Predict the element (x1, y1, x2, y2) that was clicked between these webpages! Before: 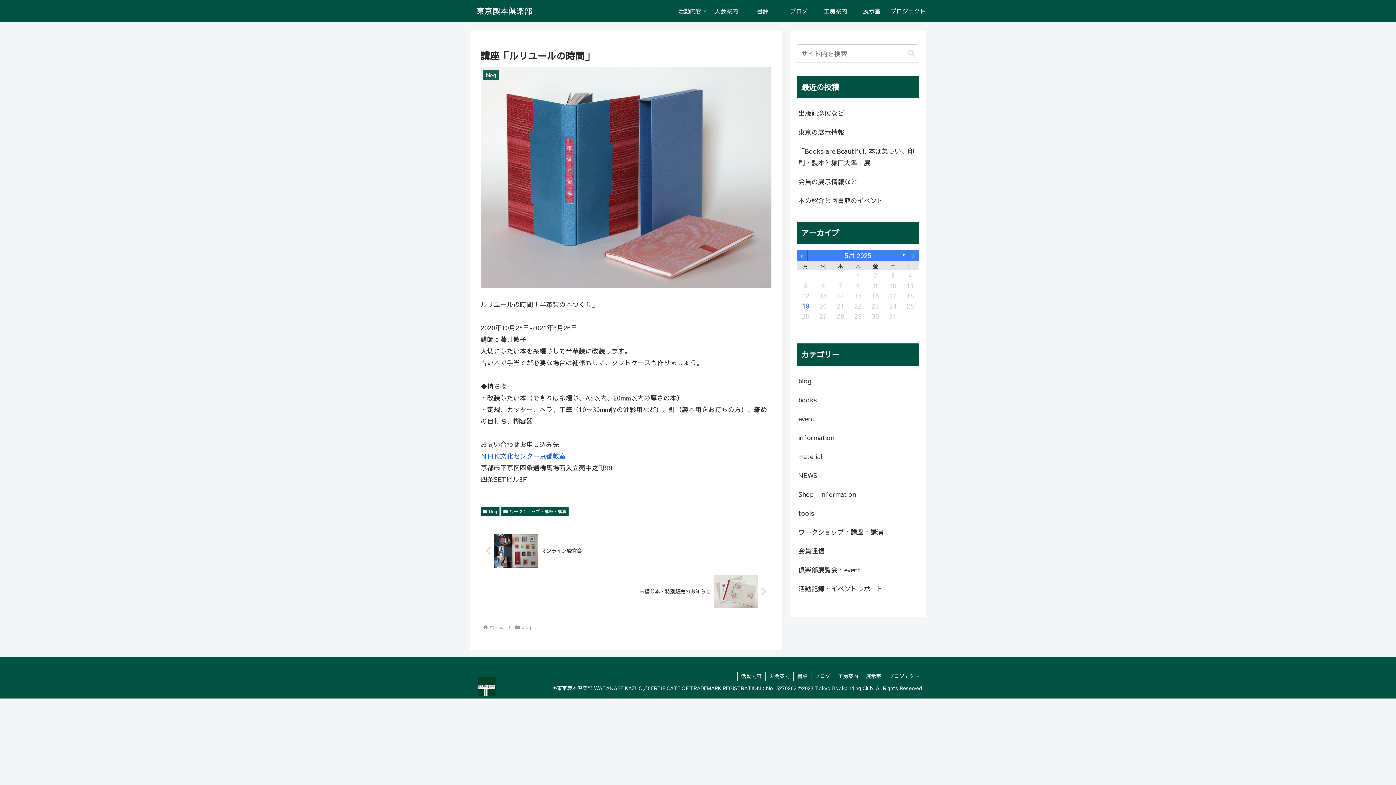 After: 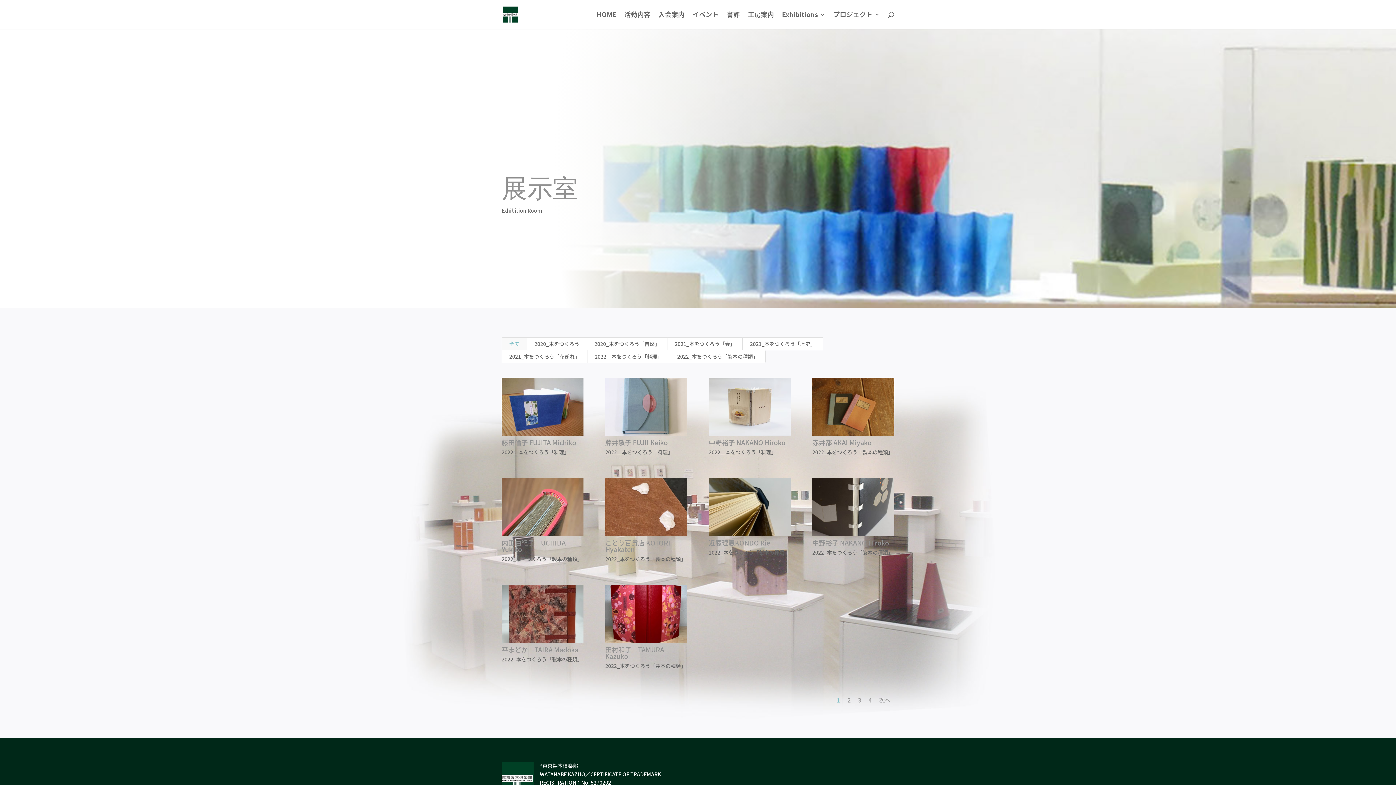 Action: label: 展示室 bbox: (853, 0, 890, 21)